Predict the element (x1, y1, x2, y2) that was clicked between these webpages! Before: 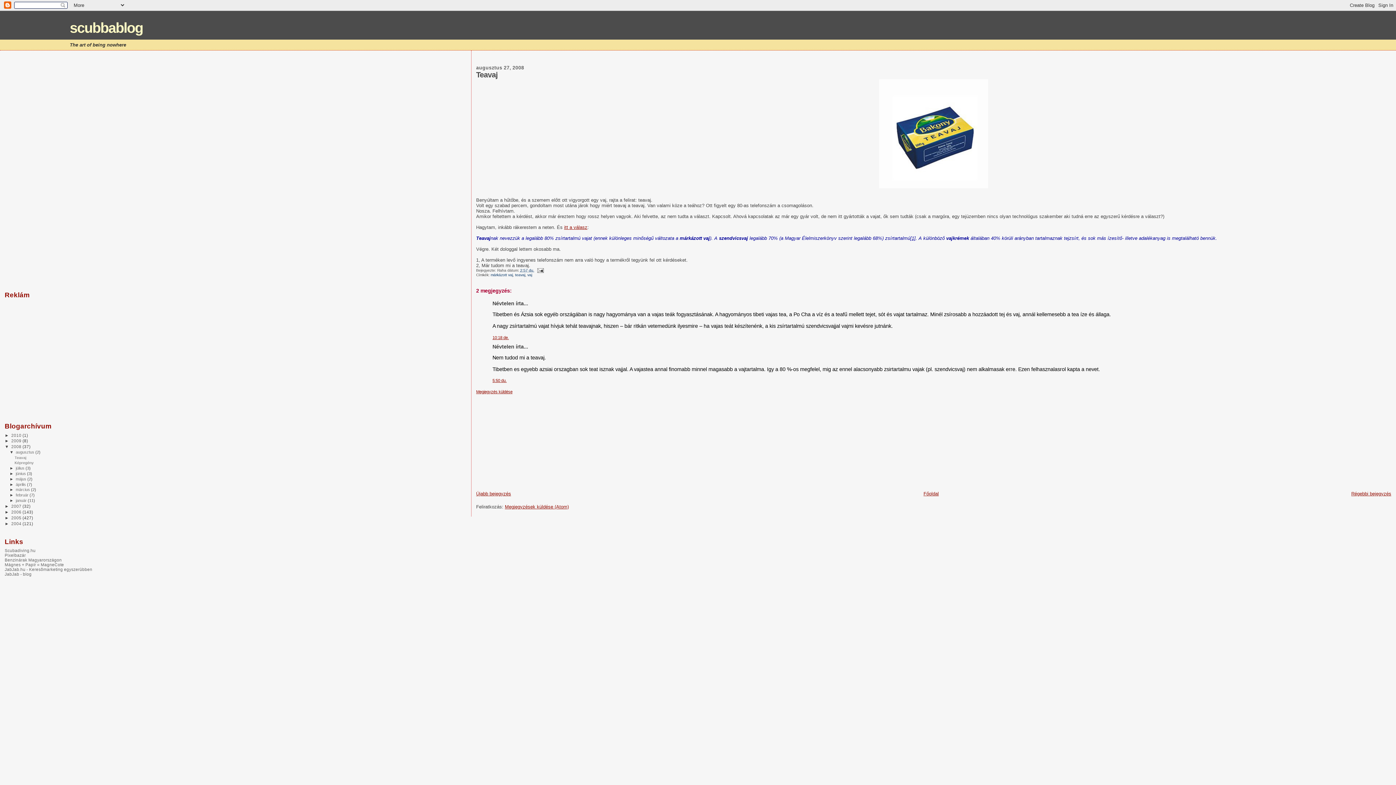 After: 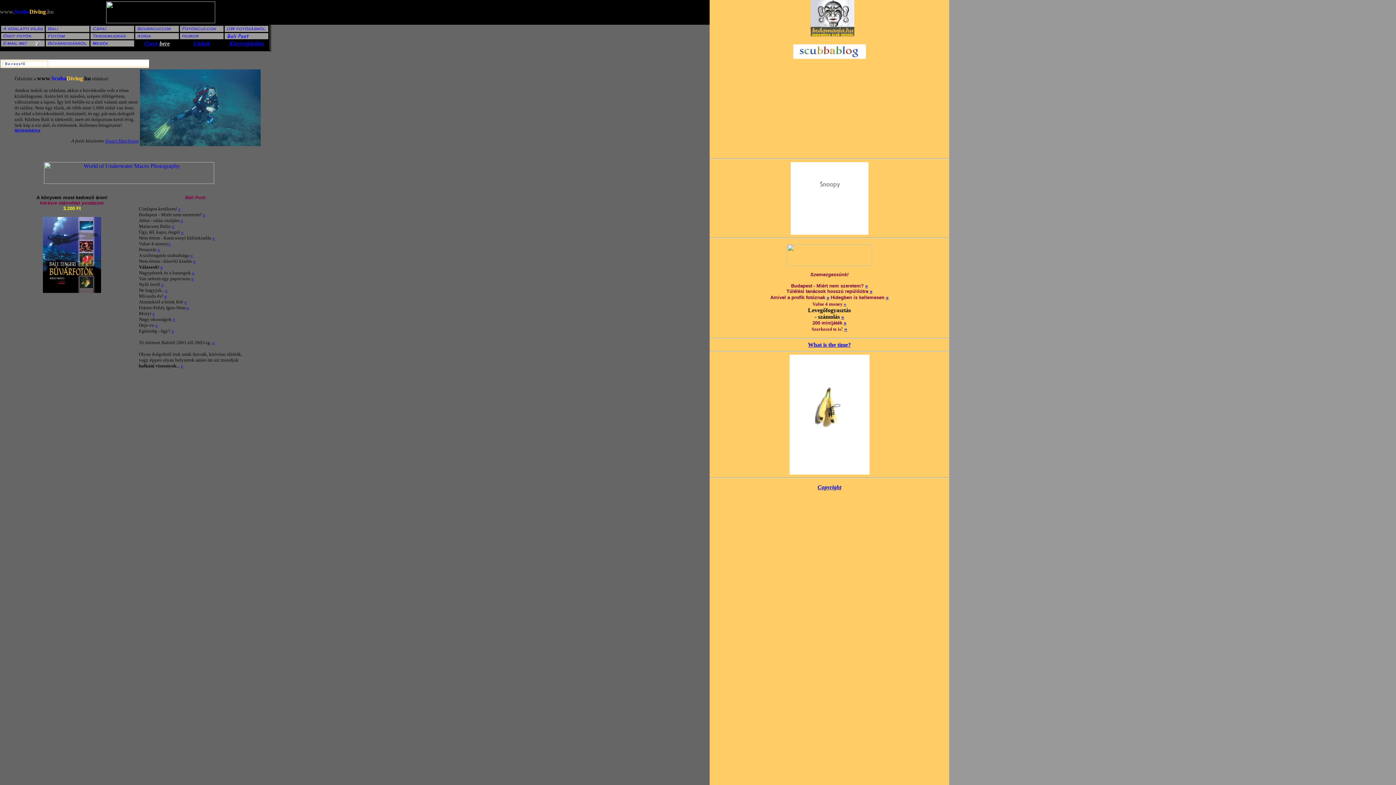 Action: bbox: (4, 548, 35, 553) label: Scubadiving.hu